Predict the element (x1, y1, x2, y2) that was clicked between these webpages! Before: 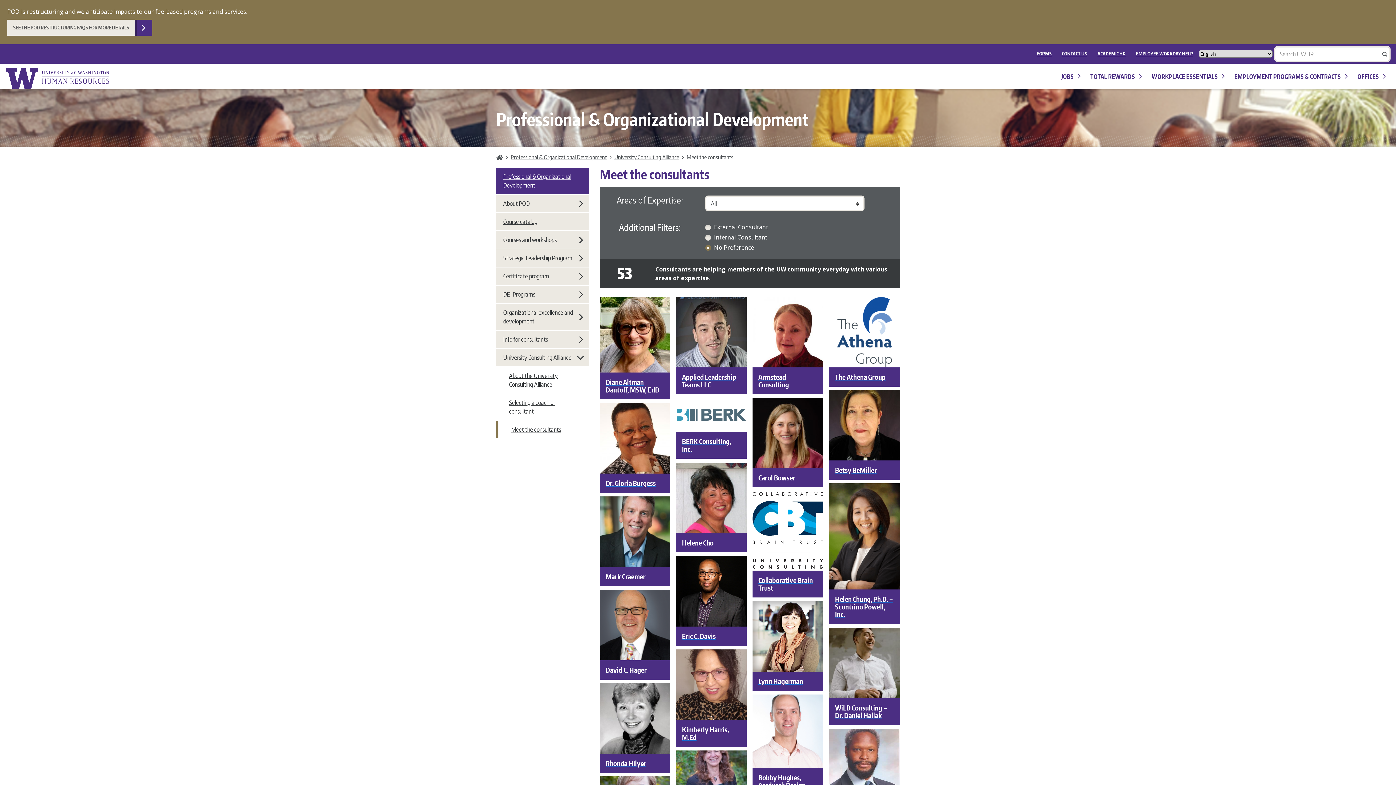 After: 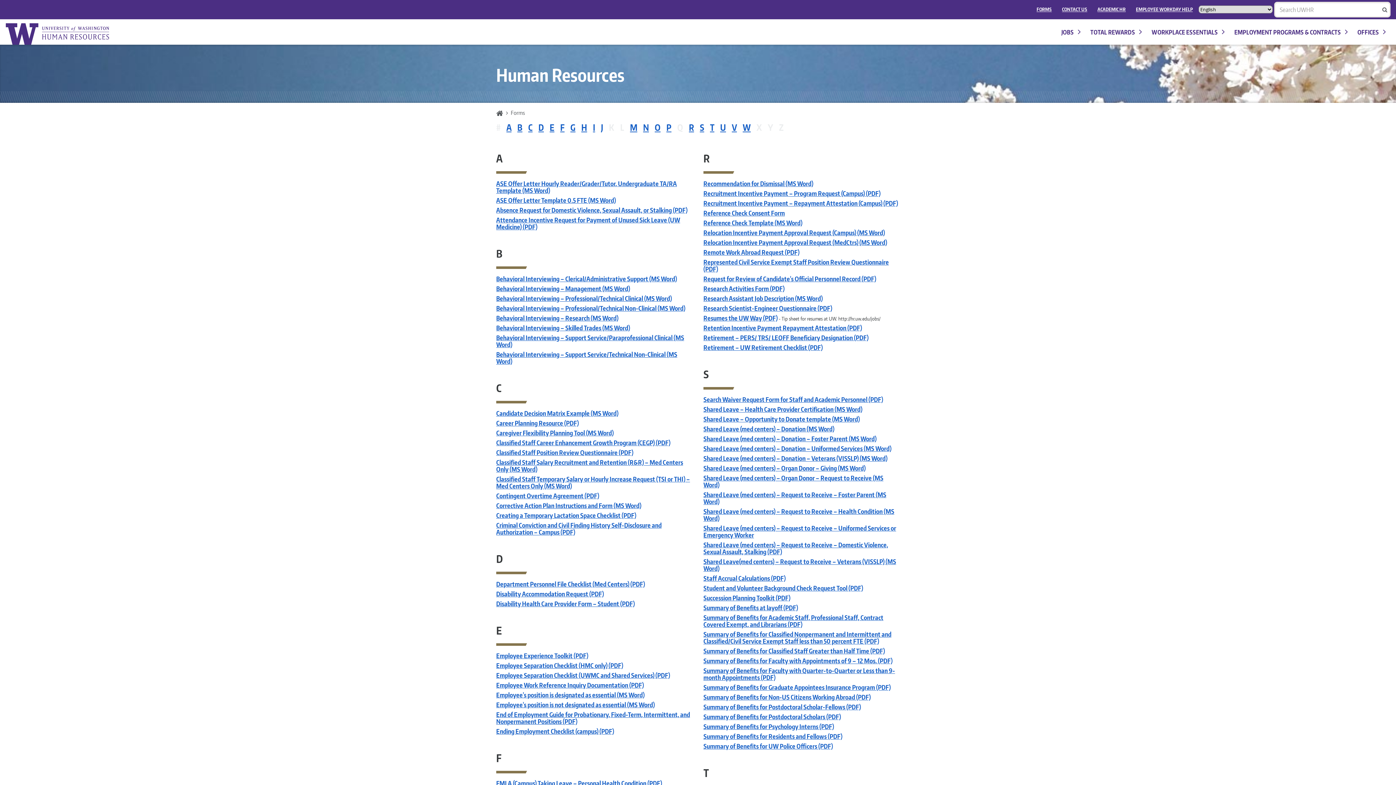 Action: label: FORMS bbox: (1032, 50, 1056, 57)